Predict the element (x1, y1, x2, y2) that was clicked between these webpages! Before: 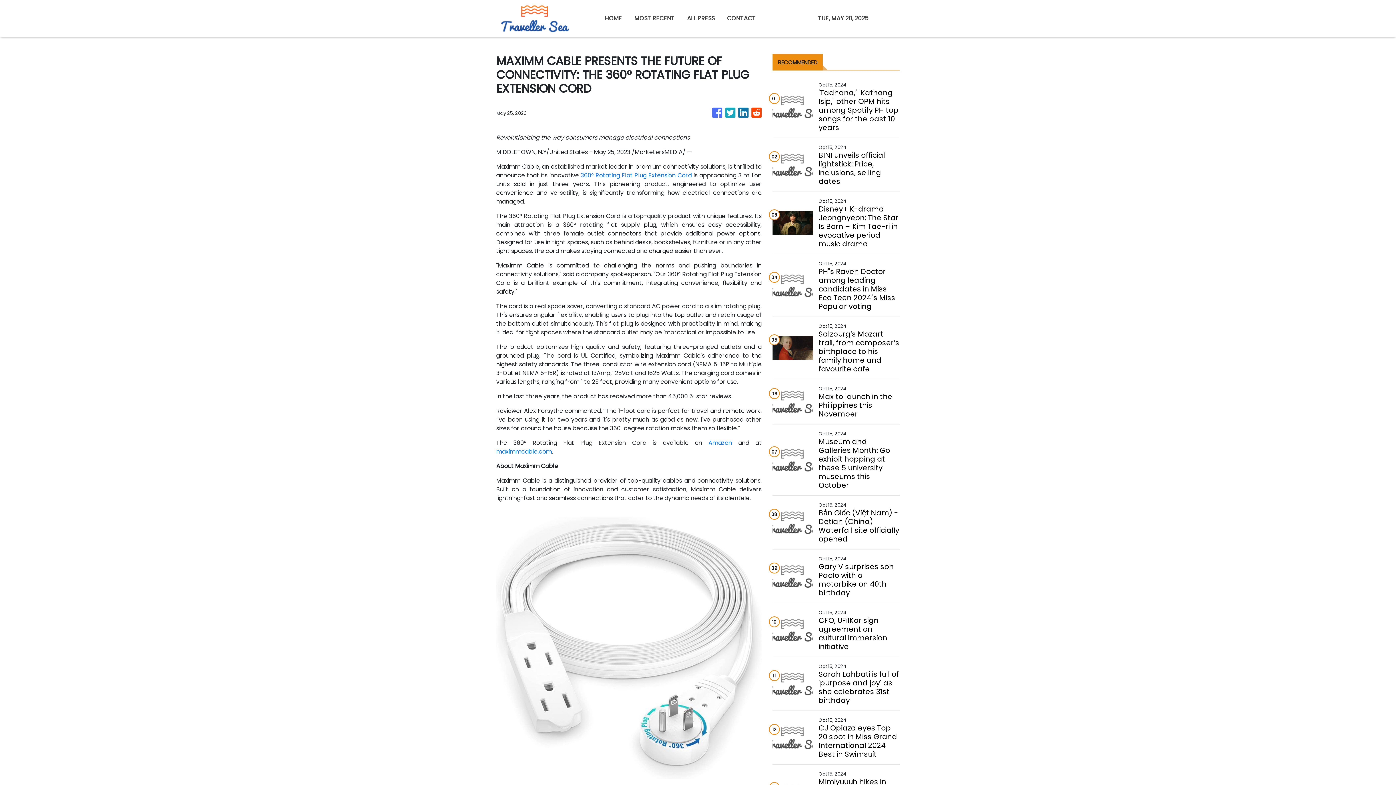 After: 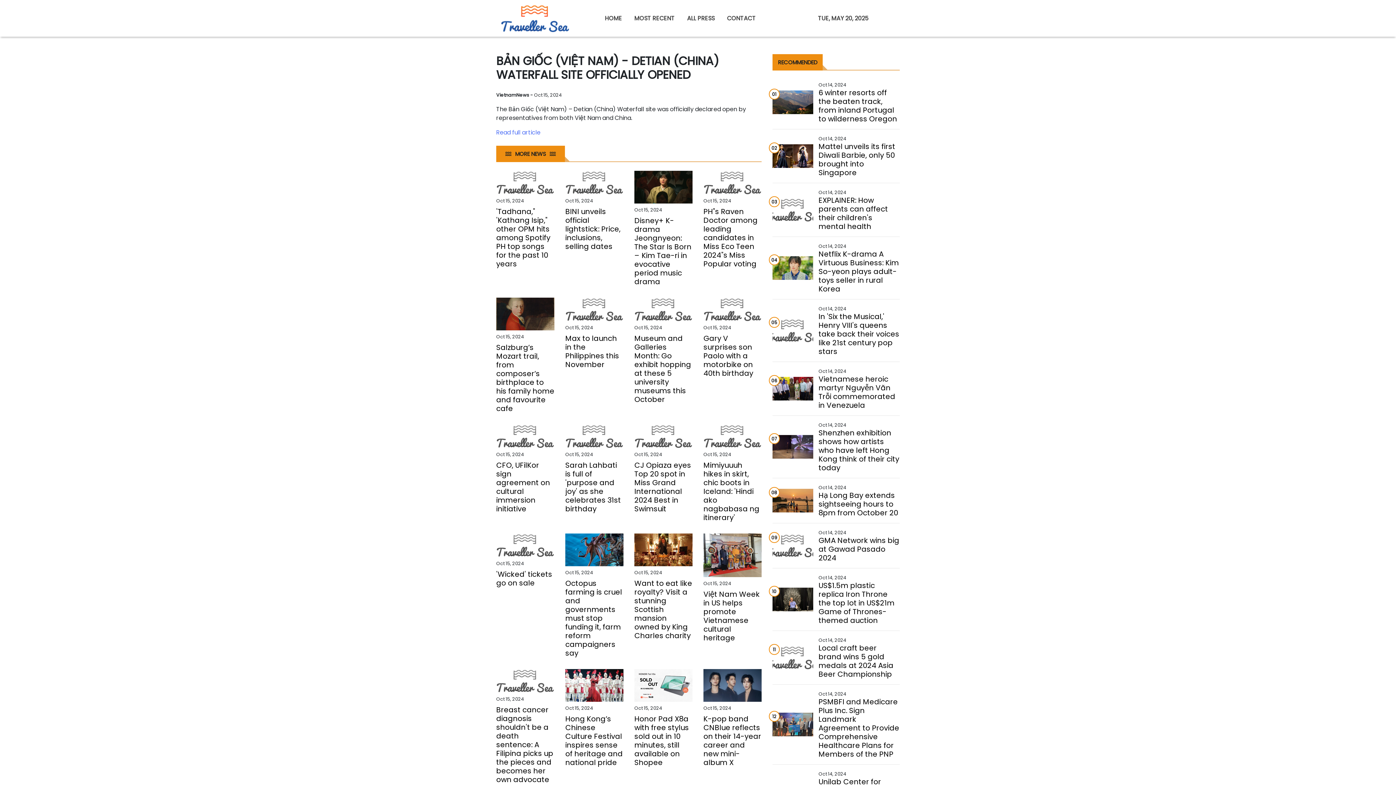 Action: bbox: (818, 508, 899, 543) label: Bản Giốc (Việt Nam) - Detian (China) Waterfall site officially opened